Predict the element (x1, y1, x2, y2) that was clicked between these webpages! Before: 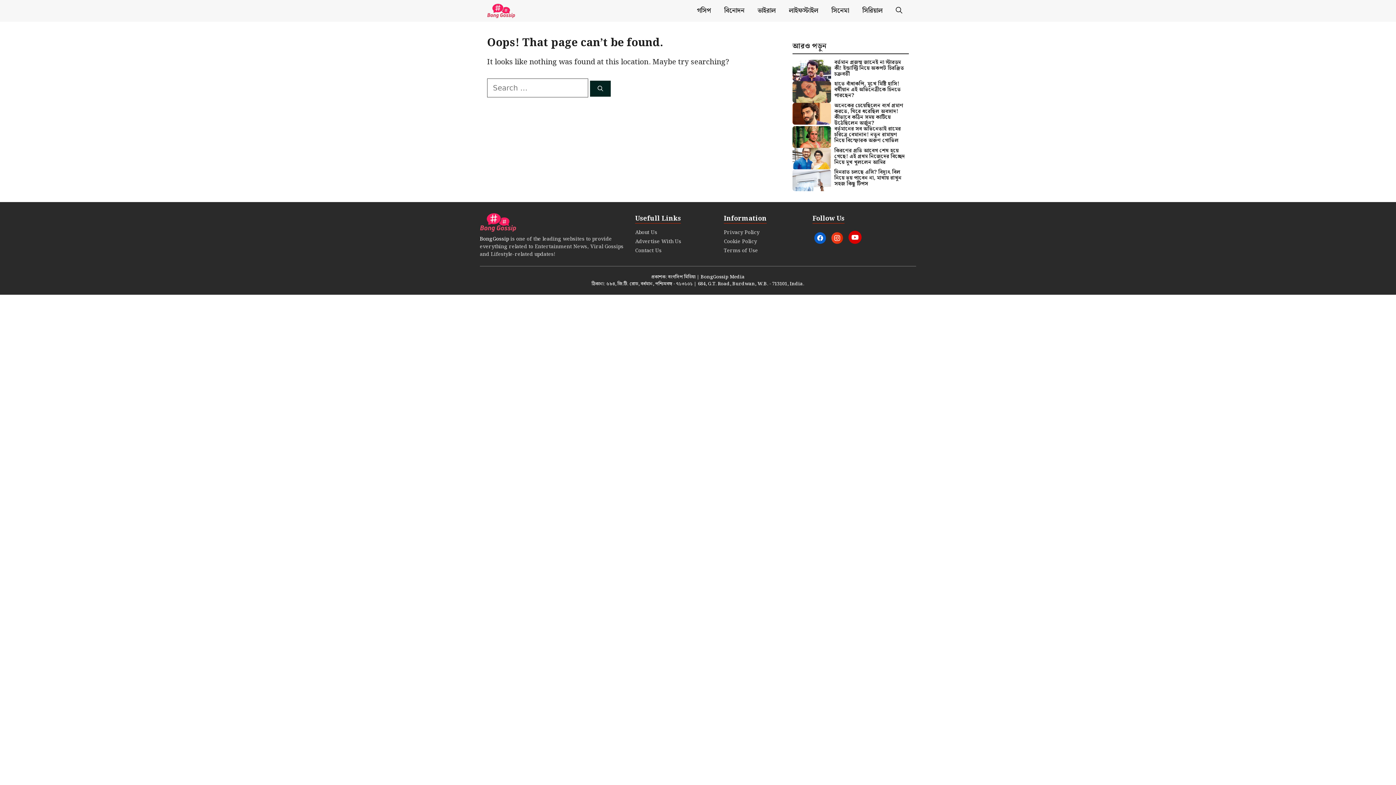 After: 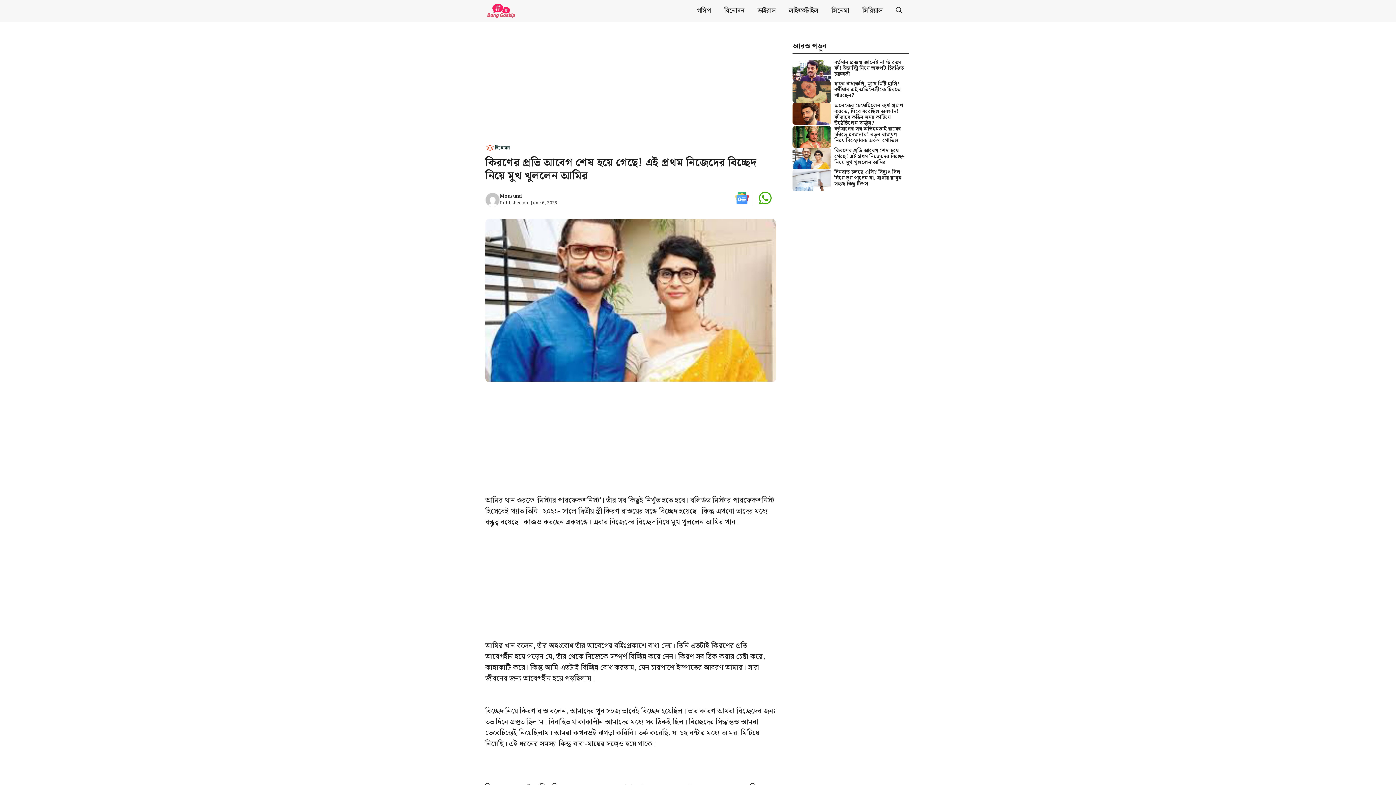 Action: bbox: (792, 152, 831, 164)